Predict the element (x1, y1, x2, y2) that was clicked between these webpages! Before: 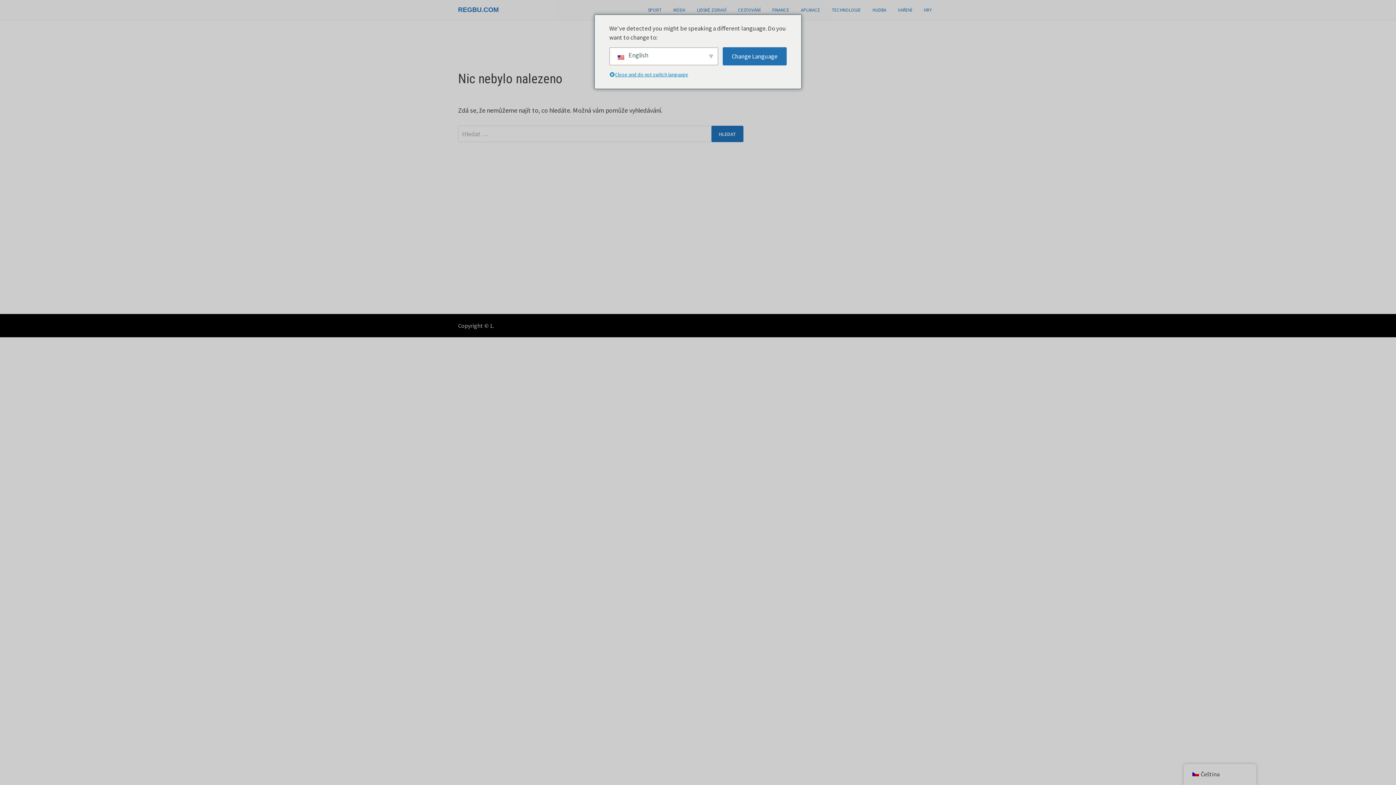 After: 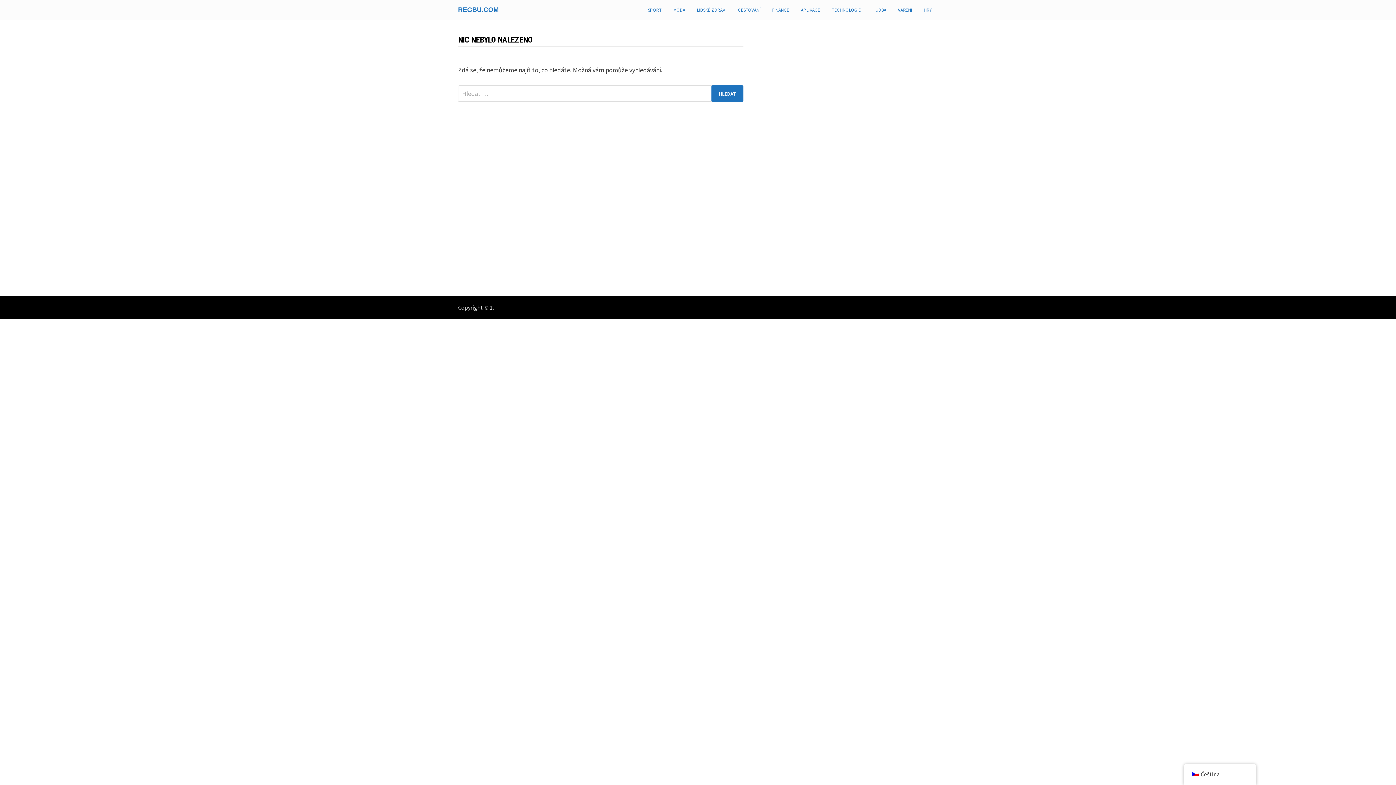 Action: label: HUDBA bbox: (866, 0, 892, 20)